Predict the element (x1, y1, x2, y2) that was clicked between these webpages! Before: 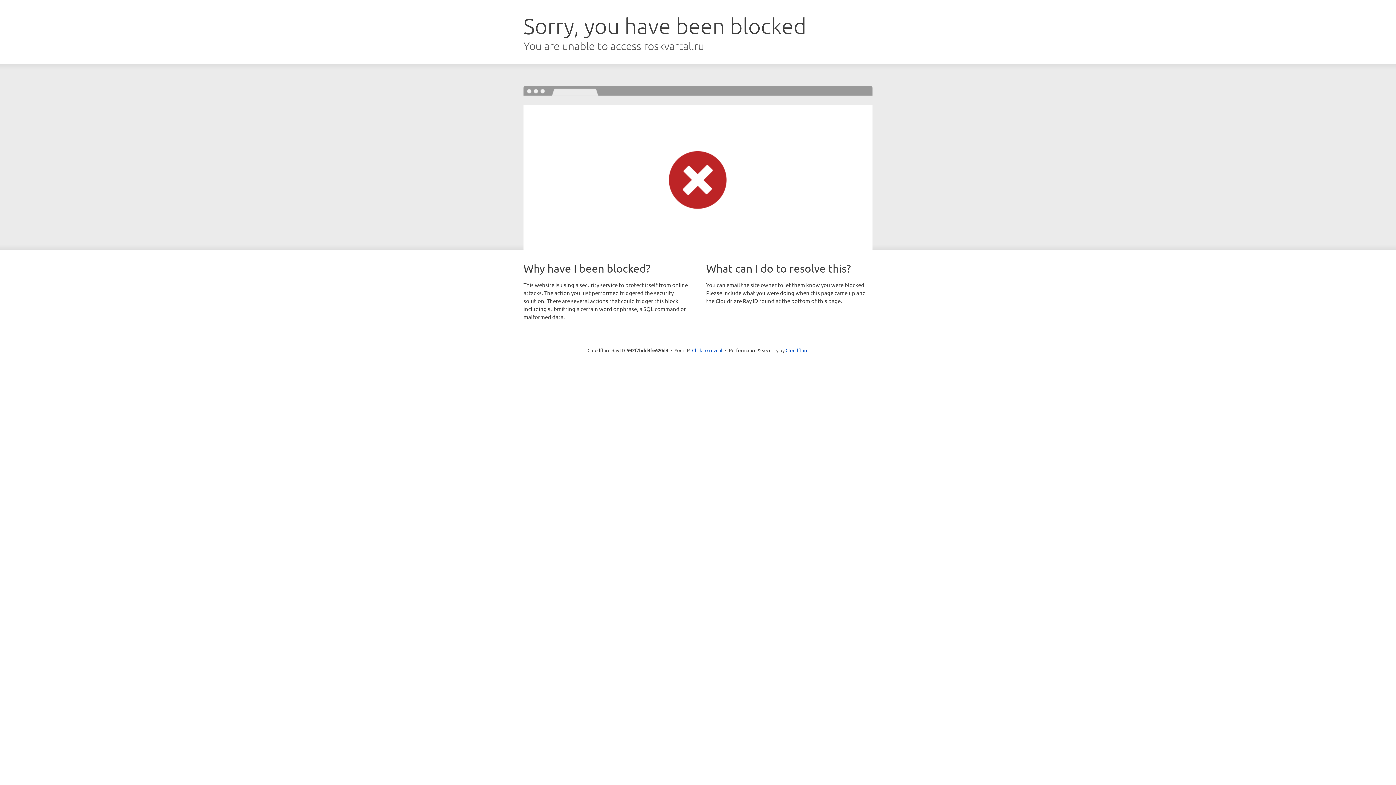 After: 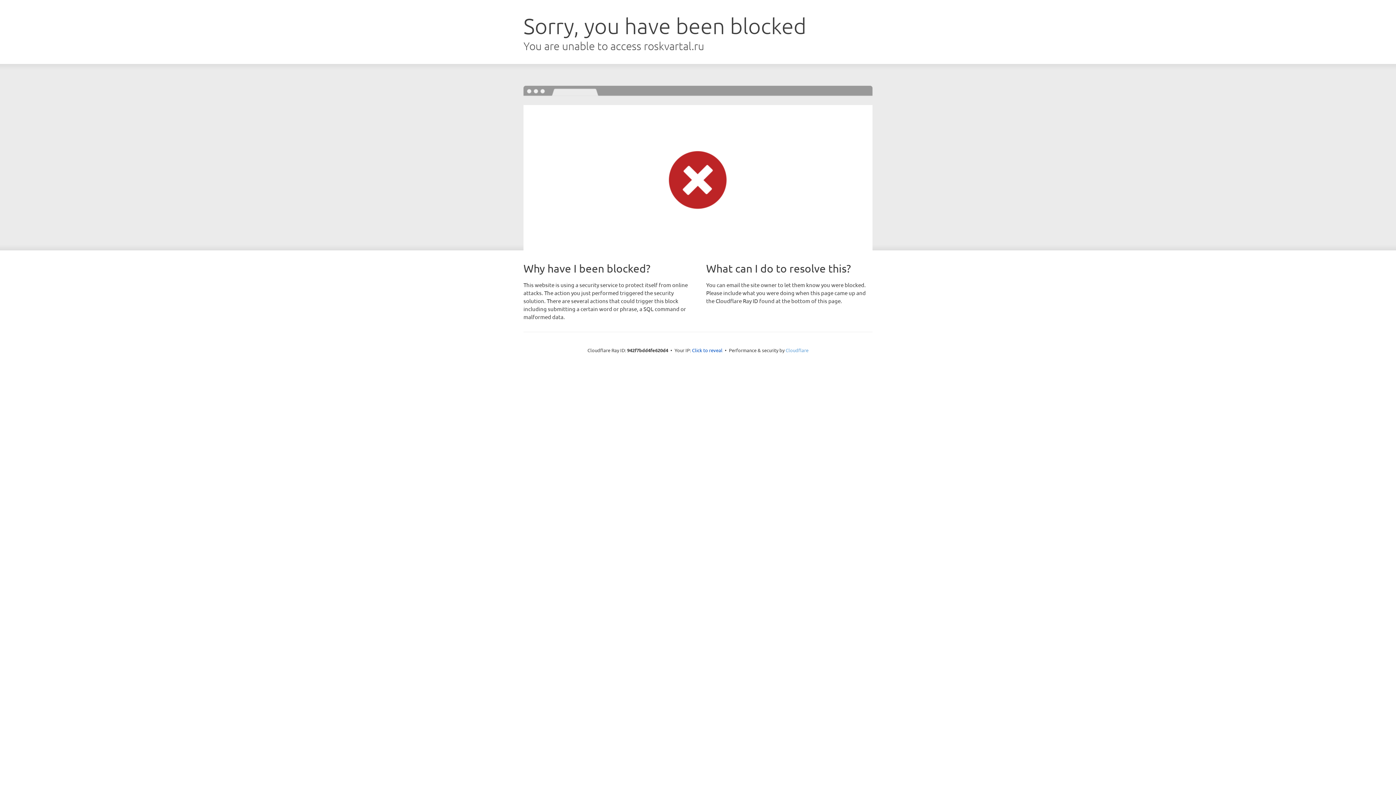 Action: bbox: (785, 347, 808, 353) label: Cloudflare